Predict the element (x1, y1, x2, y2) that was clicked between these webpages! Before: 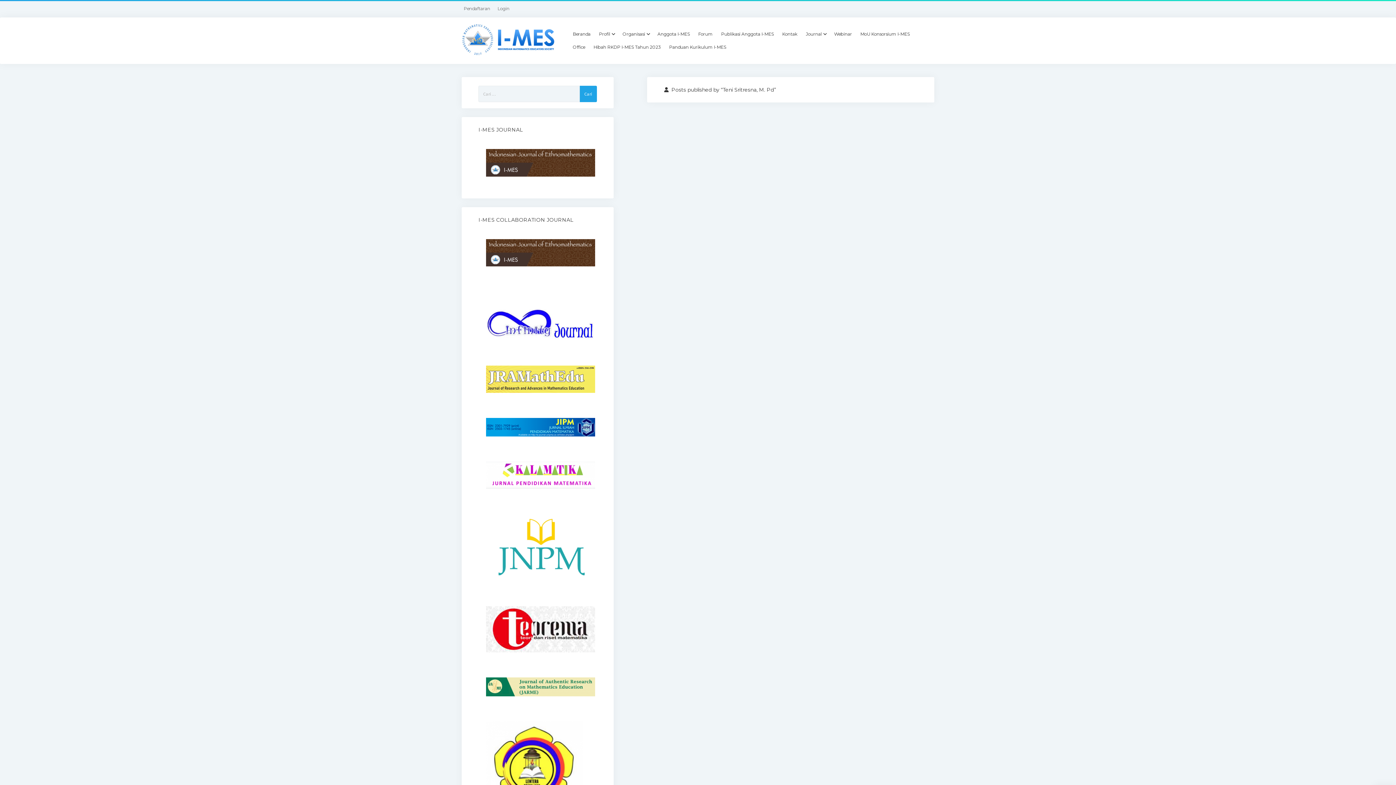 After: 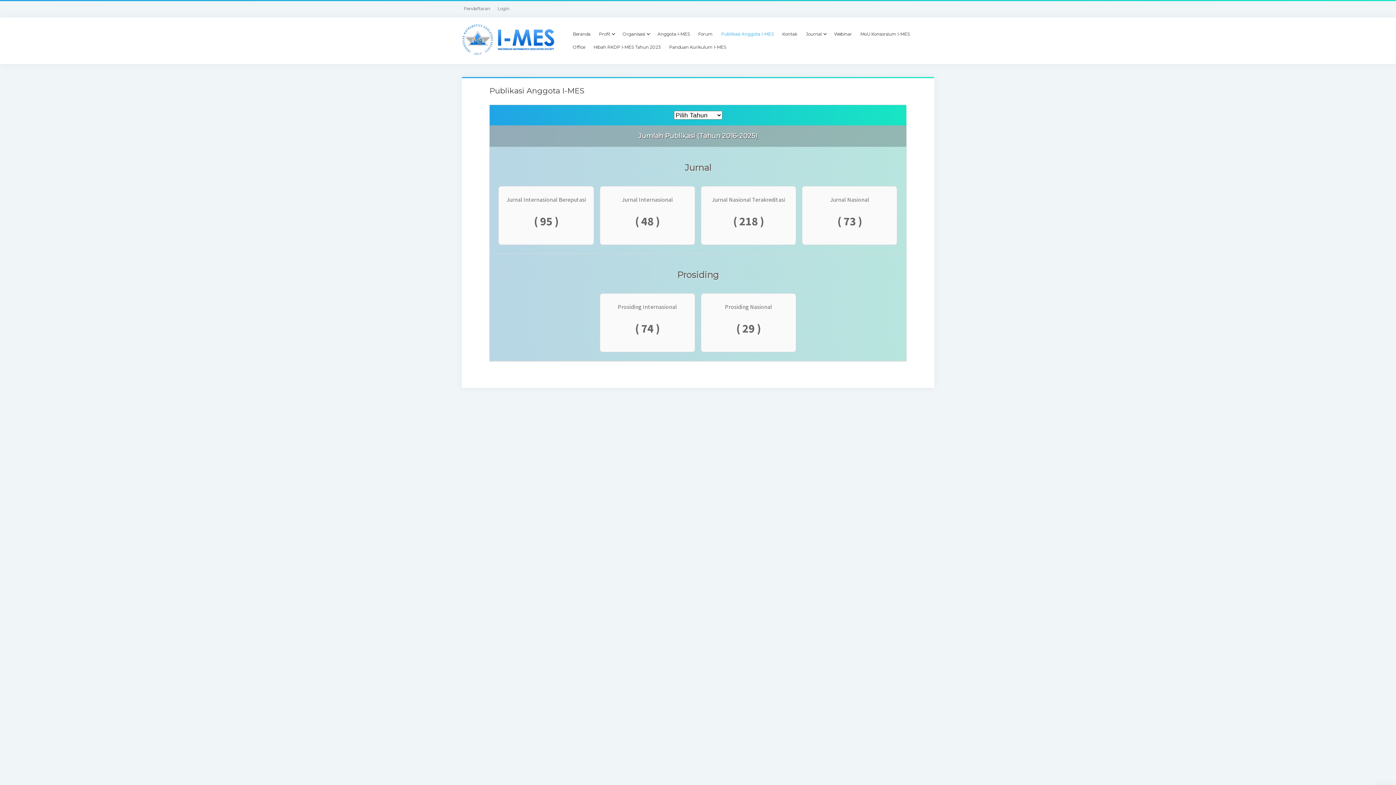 Action: label: Publikasi Anggota I-MES bbox: (716, 27, 778, 40)